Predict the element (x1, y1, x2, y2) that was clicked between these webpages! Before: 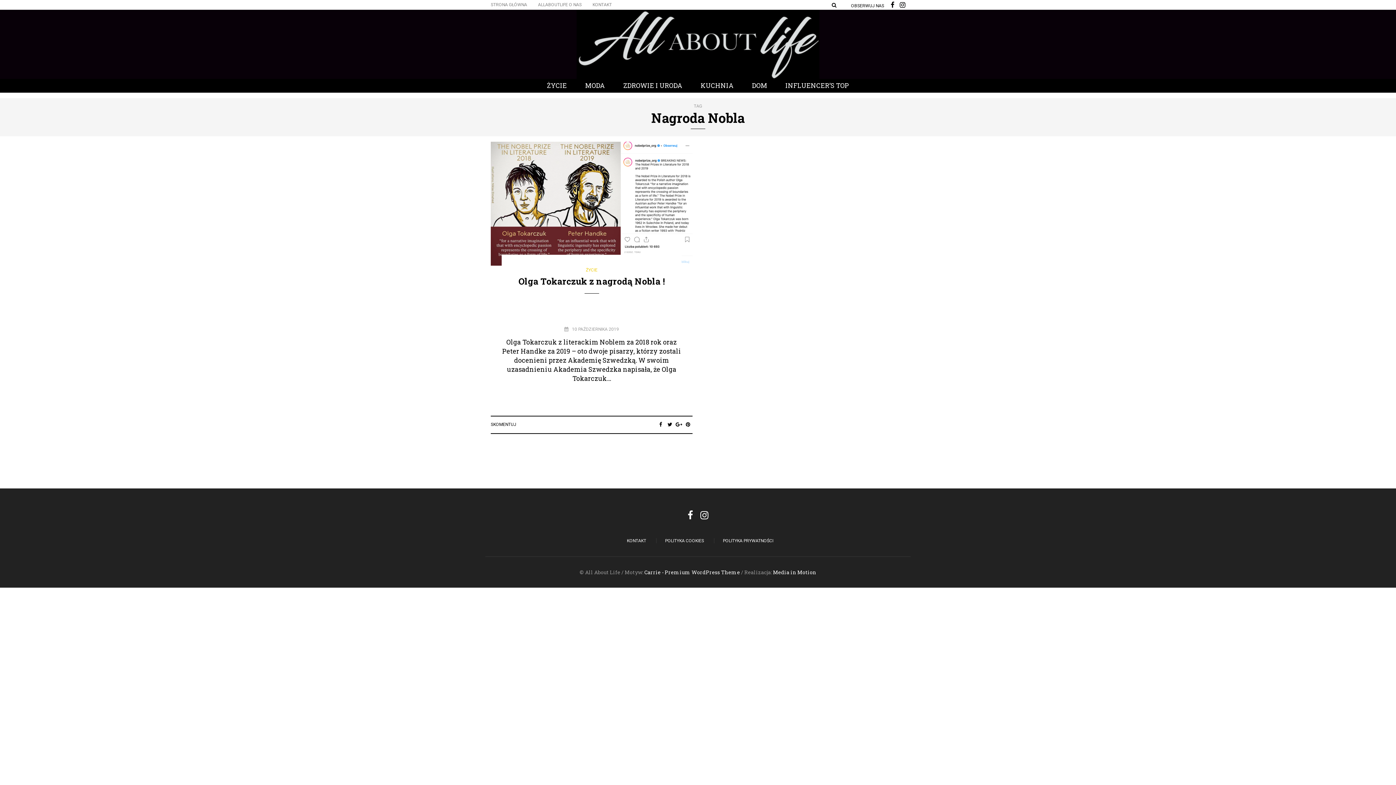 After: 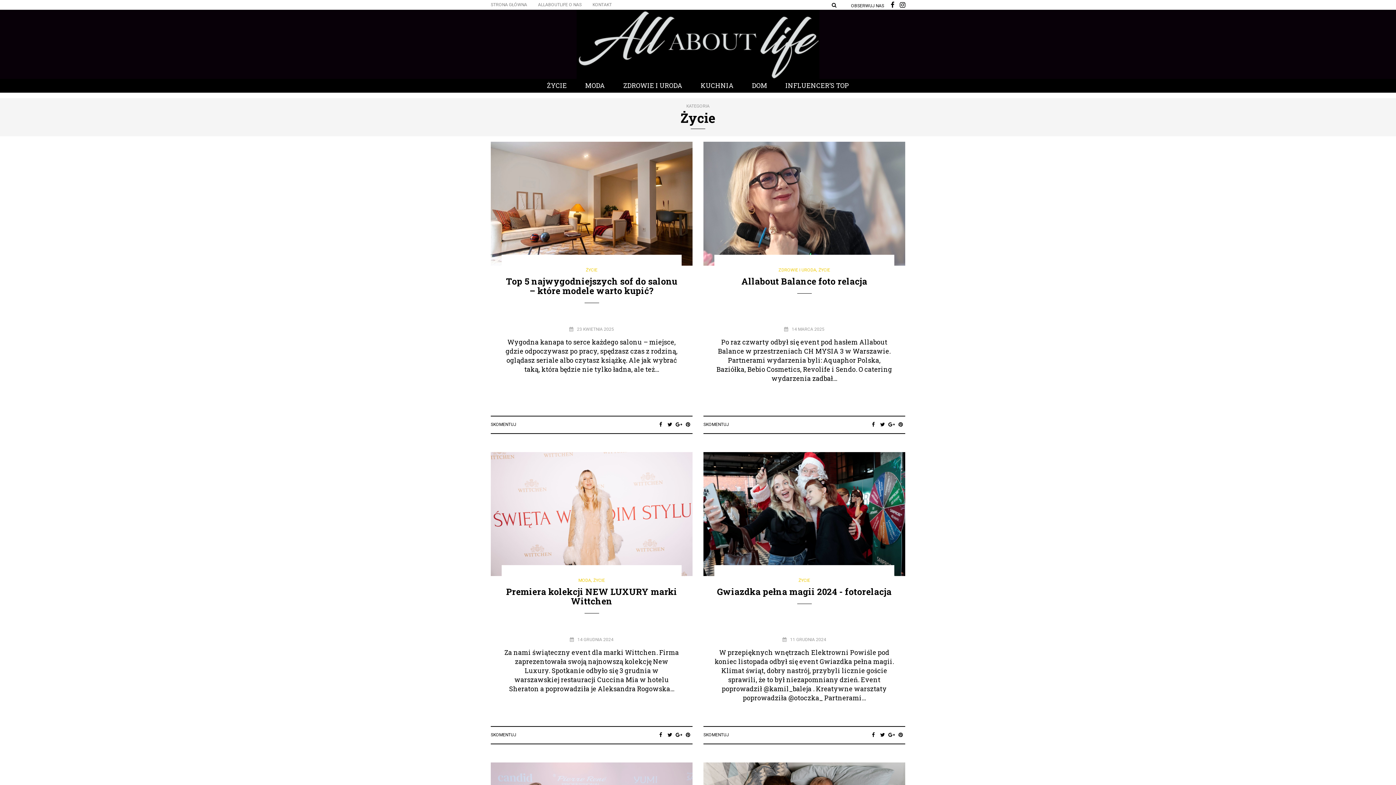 Action: label: ŻYCIE bbox: (586, 267, 597, 272)